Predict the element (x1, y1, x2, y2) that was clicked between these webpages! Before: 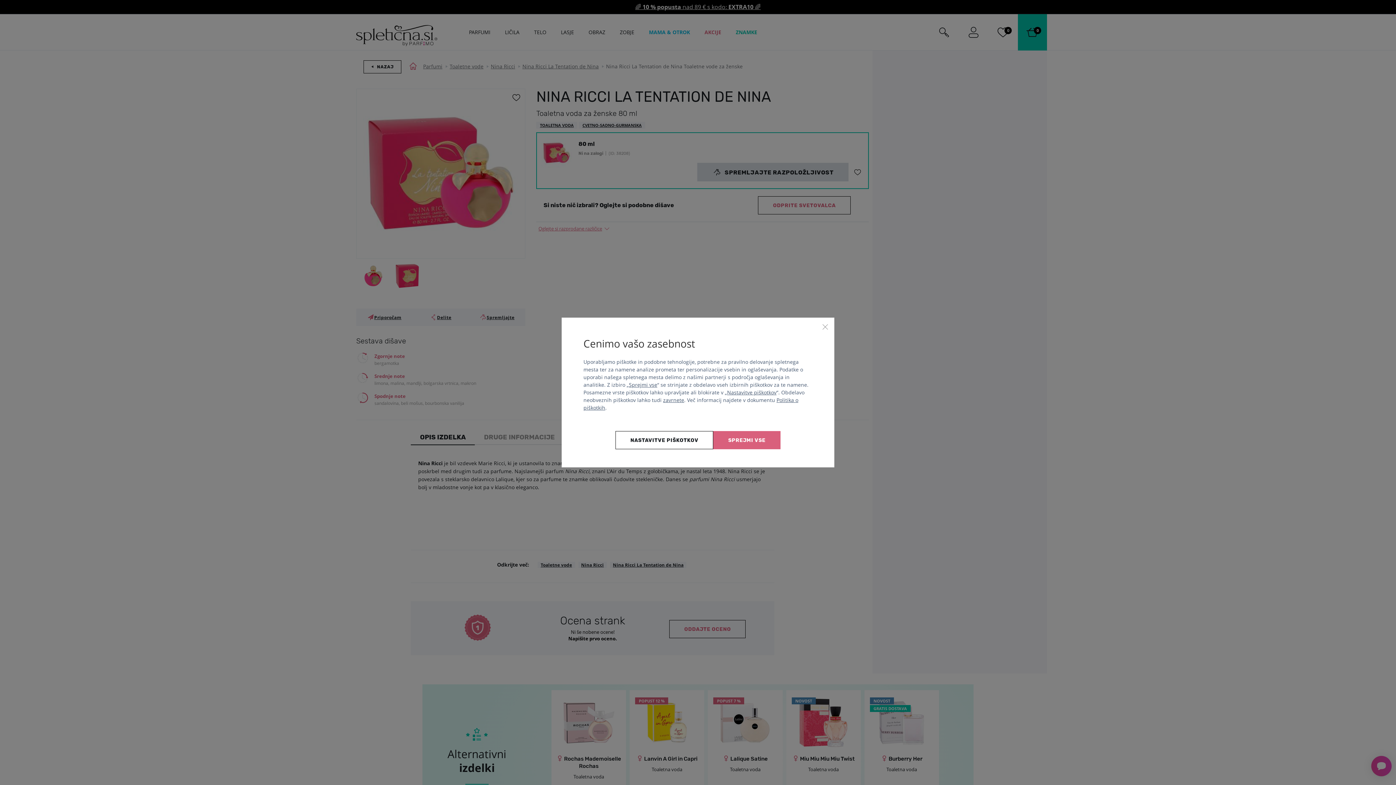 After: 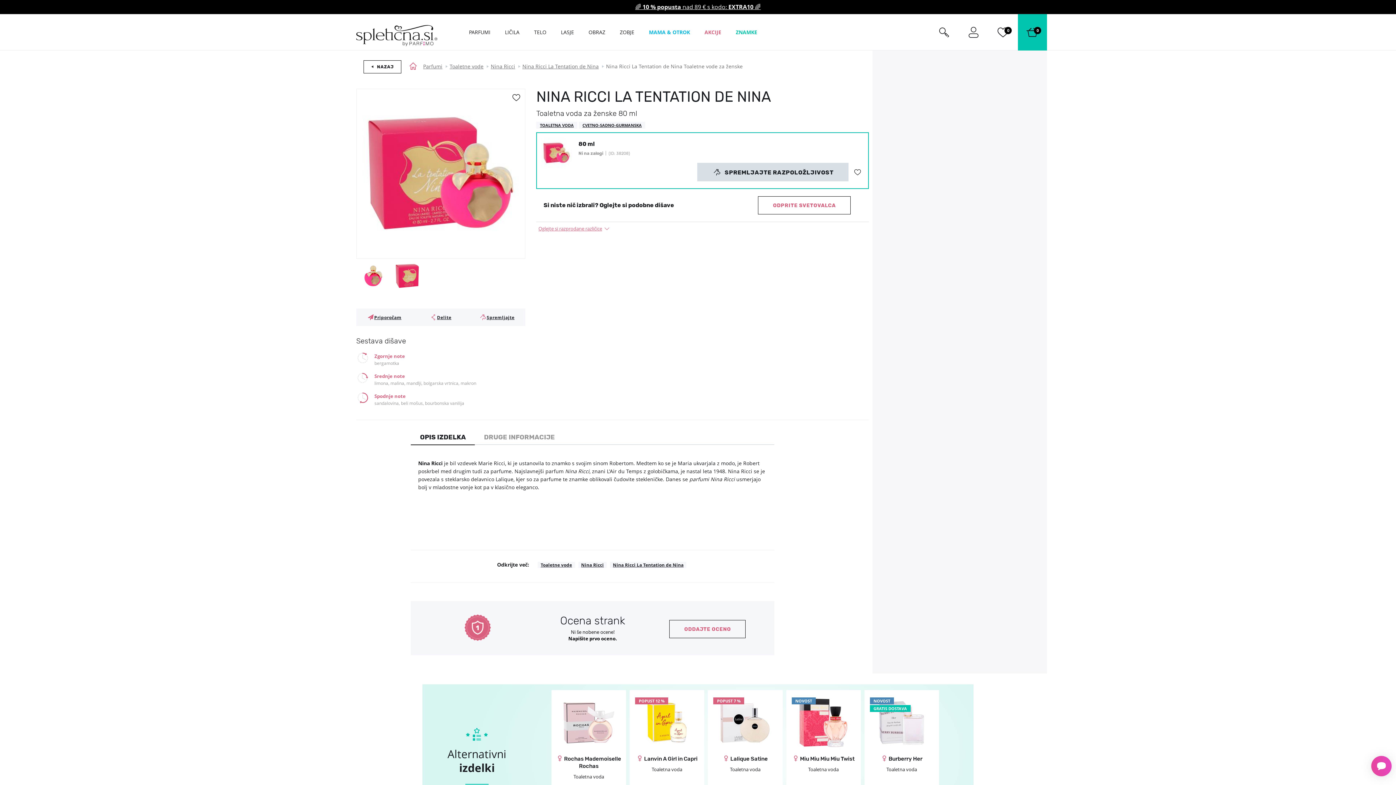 Action: bbox: (713, 431, 780, 449) label: Sprejmi vse